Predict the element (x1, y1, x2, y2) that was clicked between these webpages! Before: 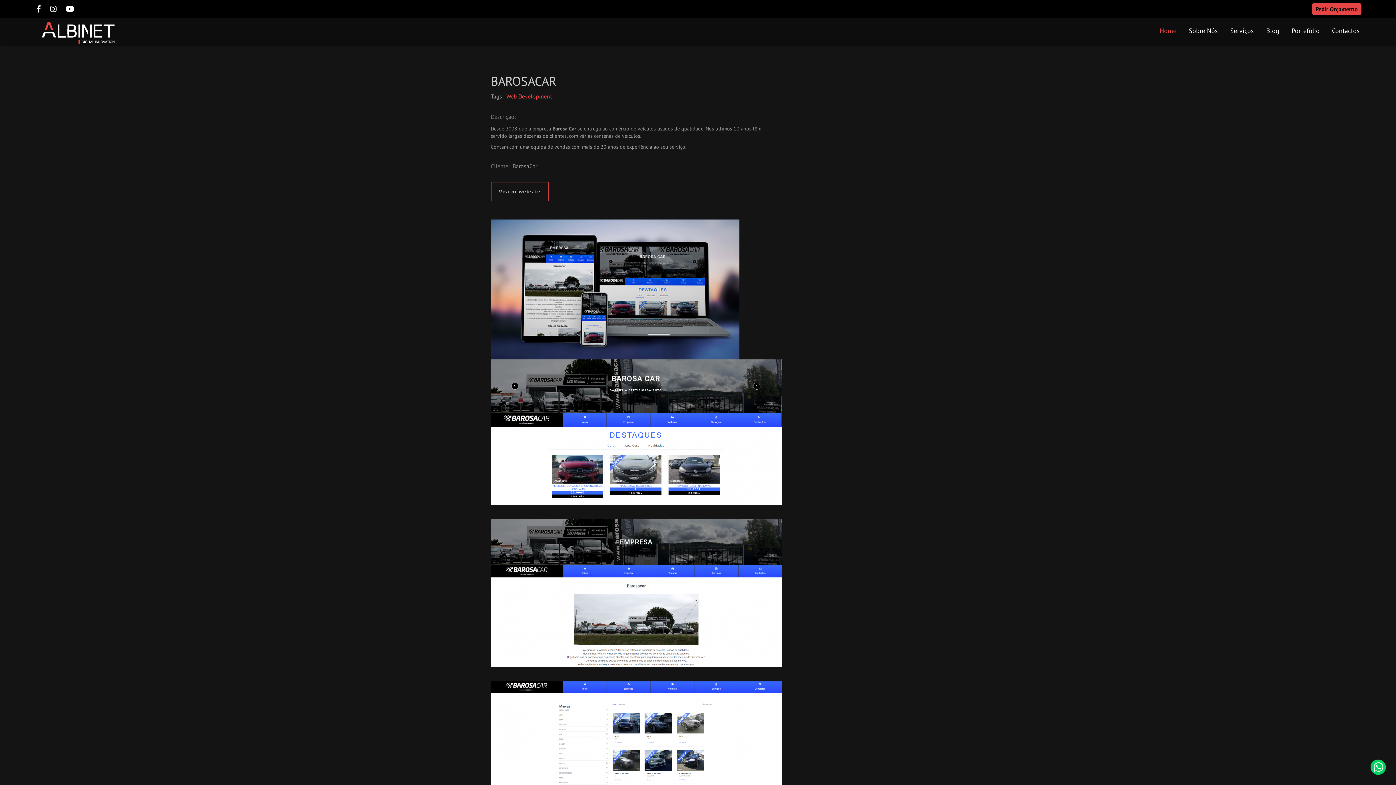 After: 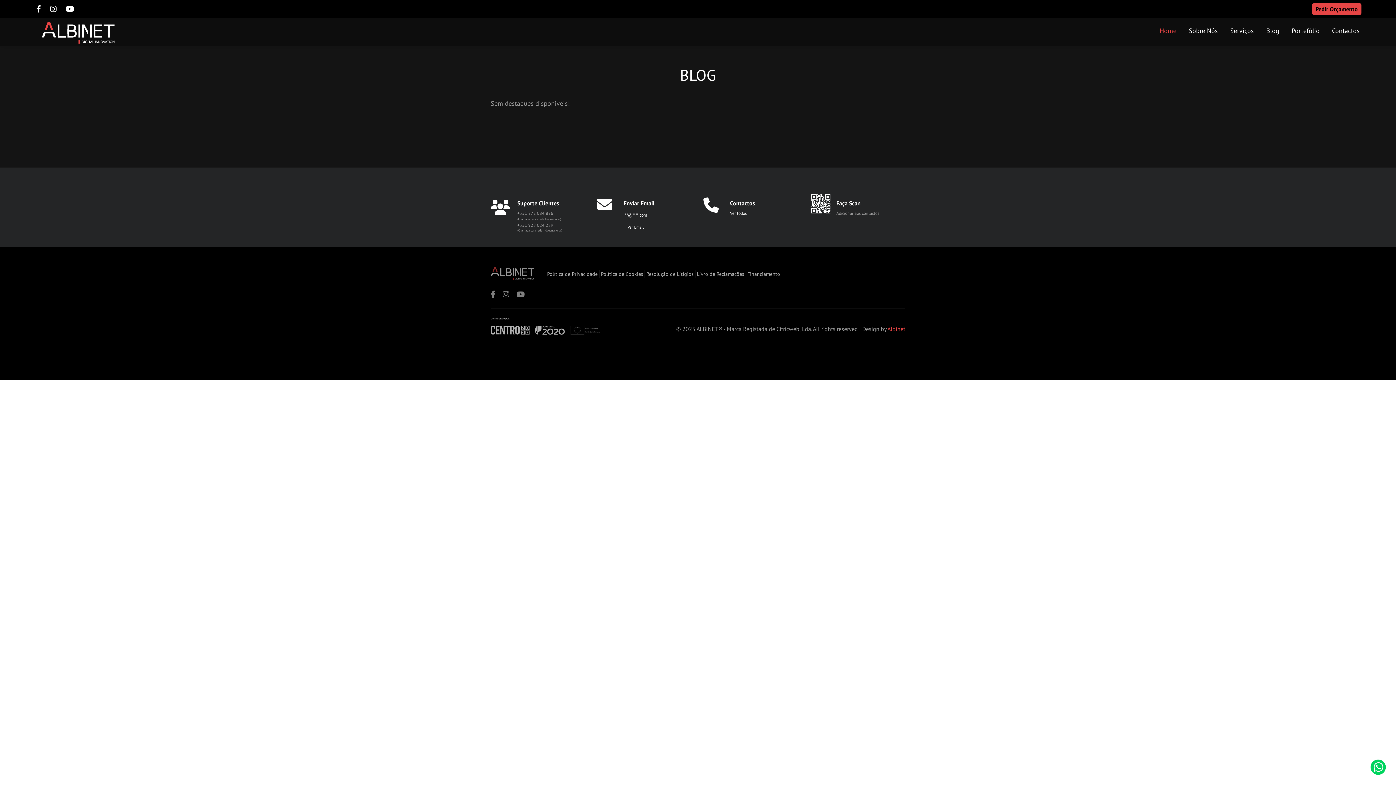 Action: bbox: (1266, 26, 1279, 34) label: Blog